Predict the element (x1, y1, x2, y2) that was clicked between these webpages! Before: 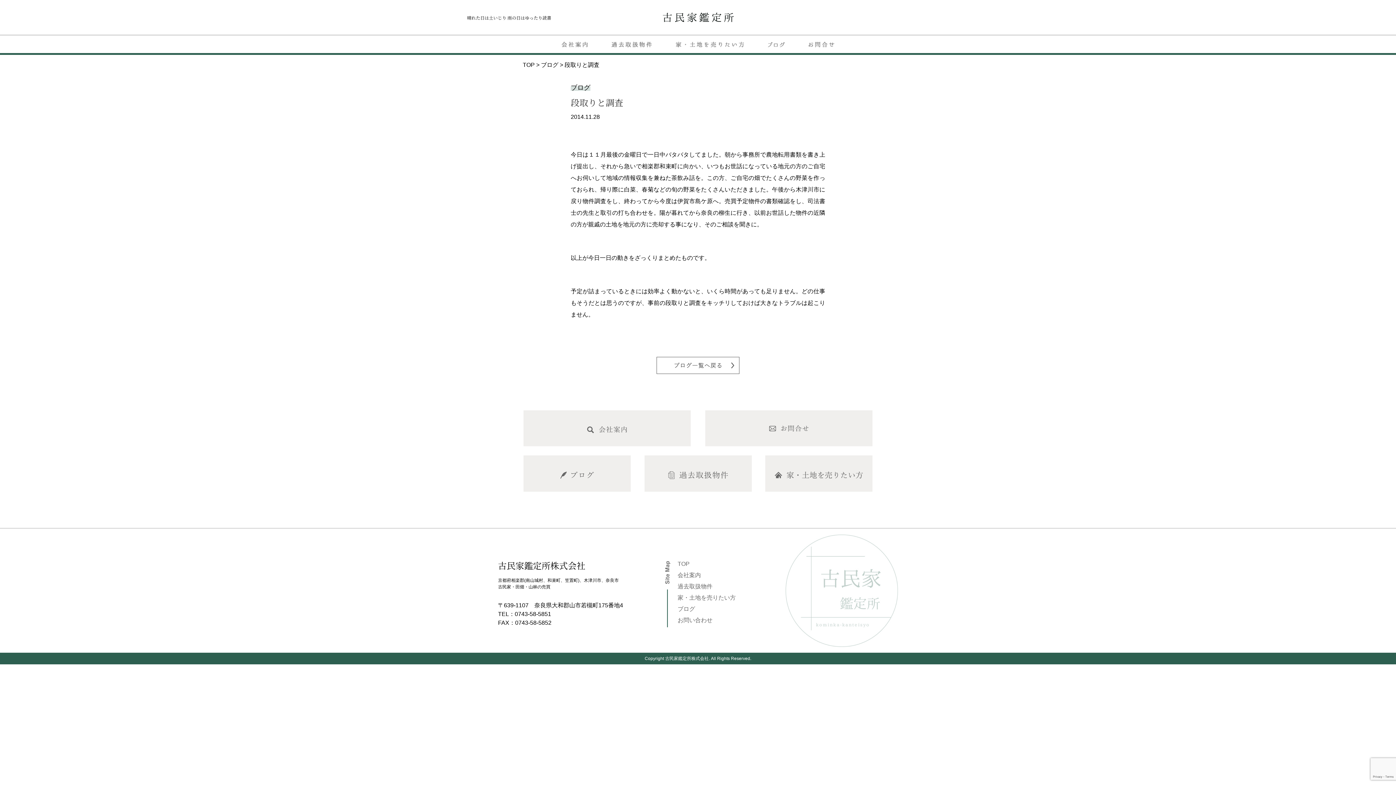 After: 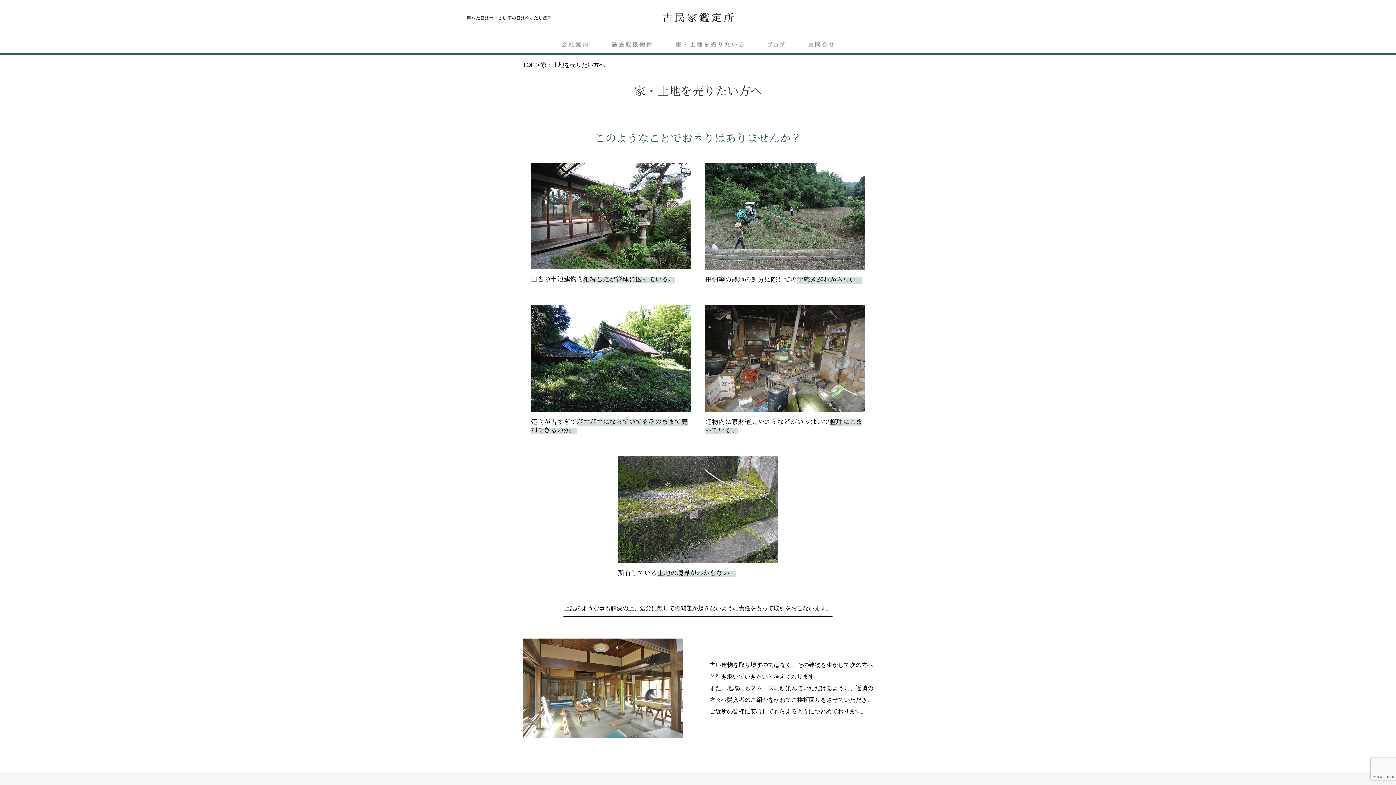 Action: bbox: (677, 595, 736, 601) label: 家・土地を売りたい方